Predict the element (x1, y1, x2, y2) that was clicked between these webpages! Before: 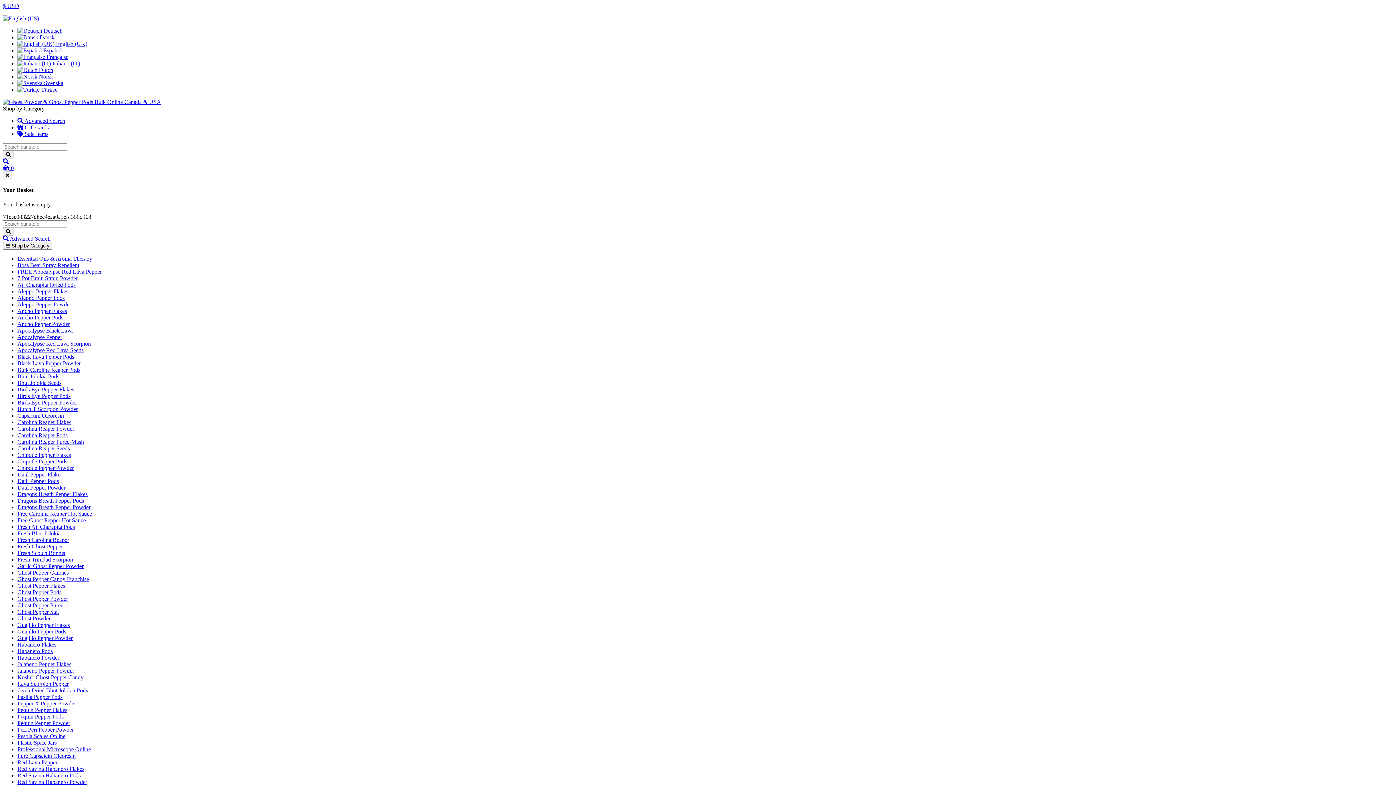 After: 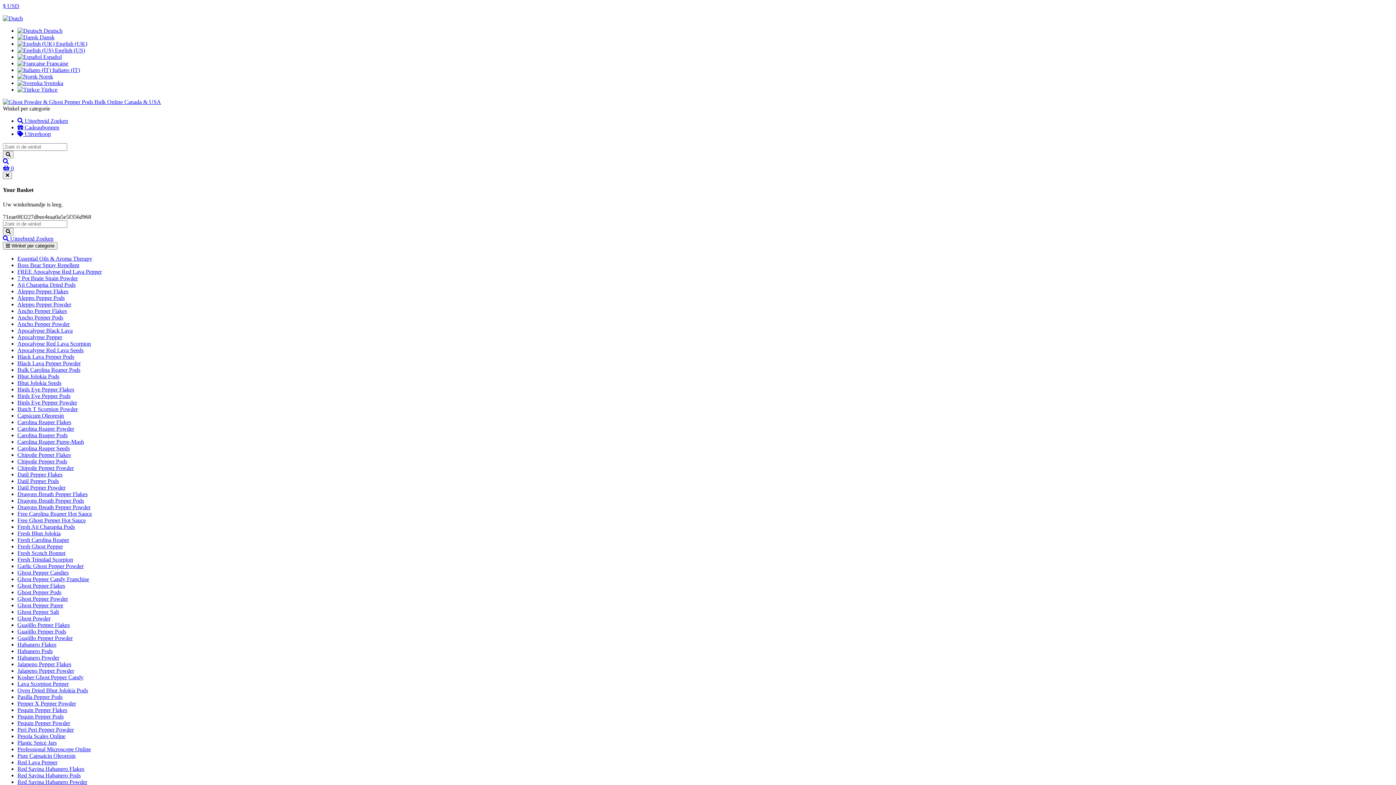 Action: bbox: (17, 66, 53, 73) label:  Dutch